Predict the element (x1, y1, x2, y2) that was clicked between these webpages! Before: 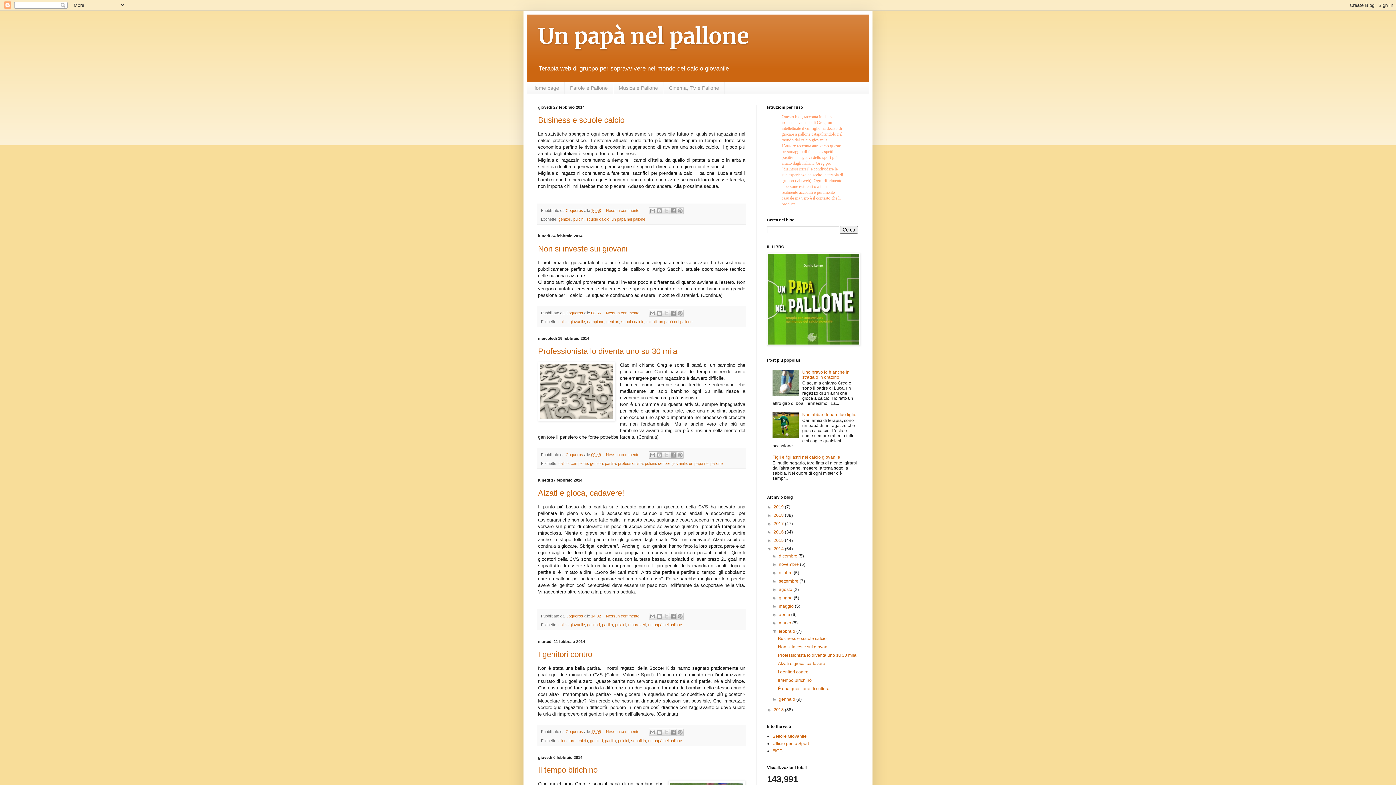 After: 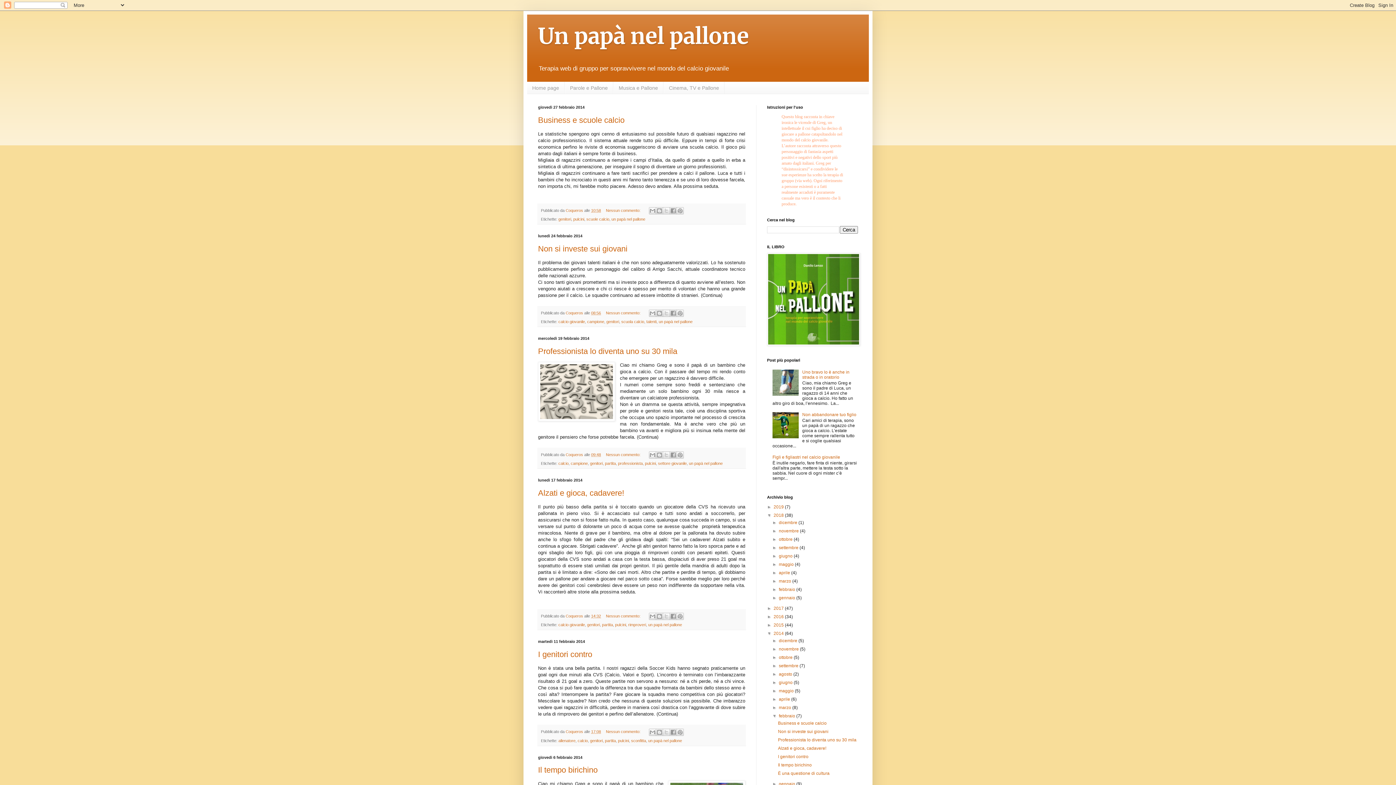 Action: label: ►   bbox: (767, 512, 773, 518)